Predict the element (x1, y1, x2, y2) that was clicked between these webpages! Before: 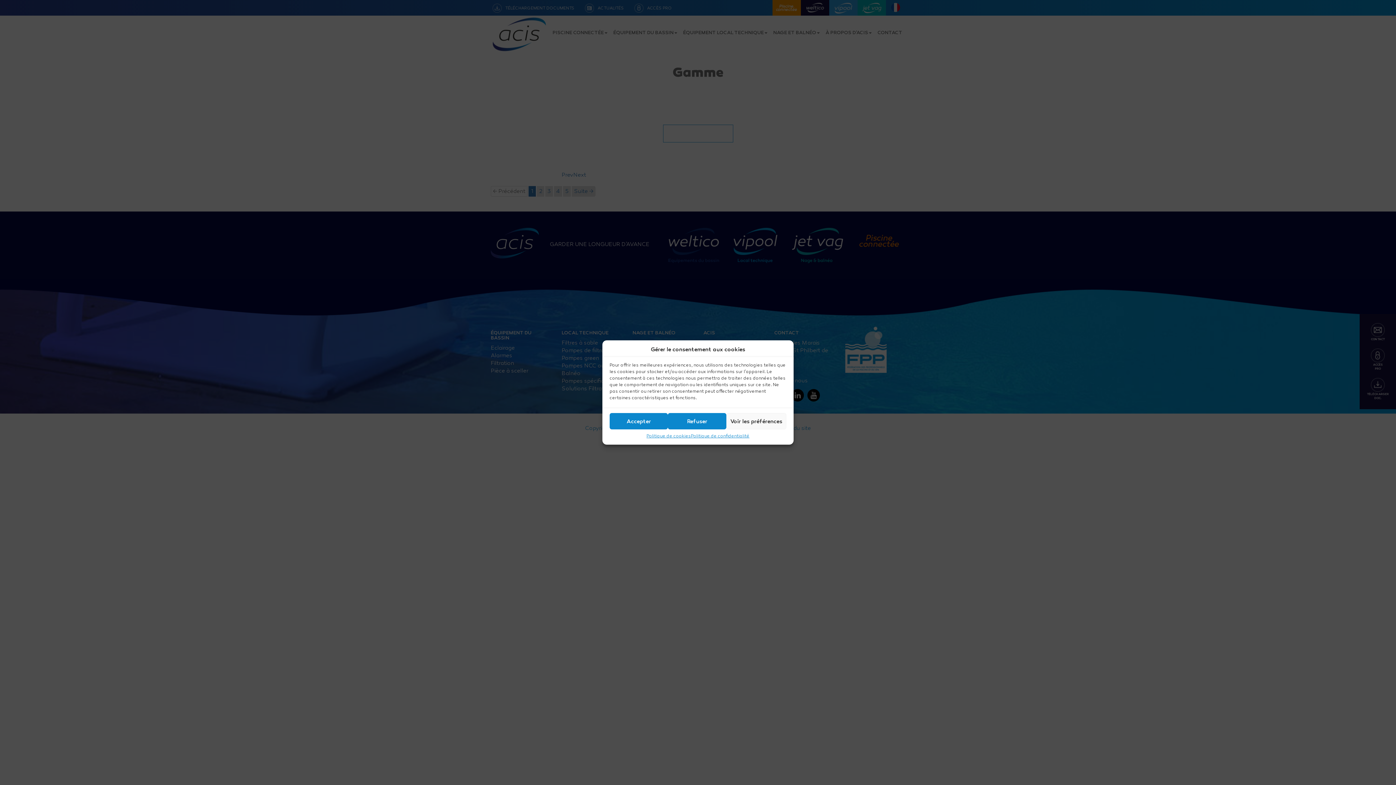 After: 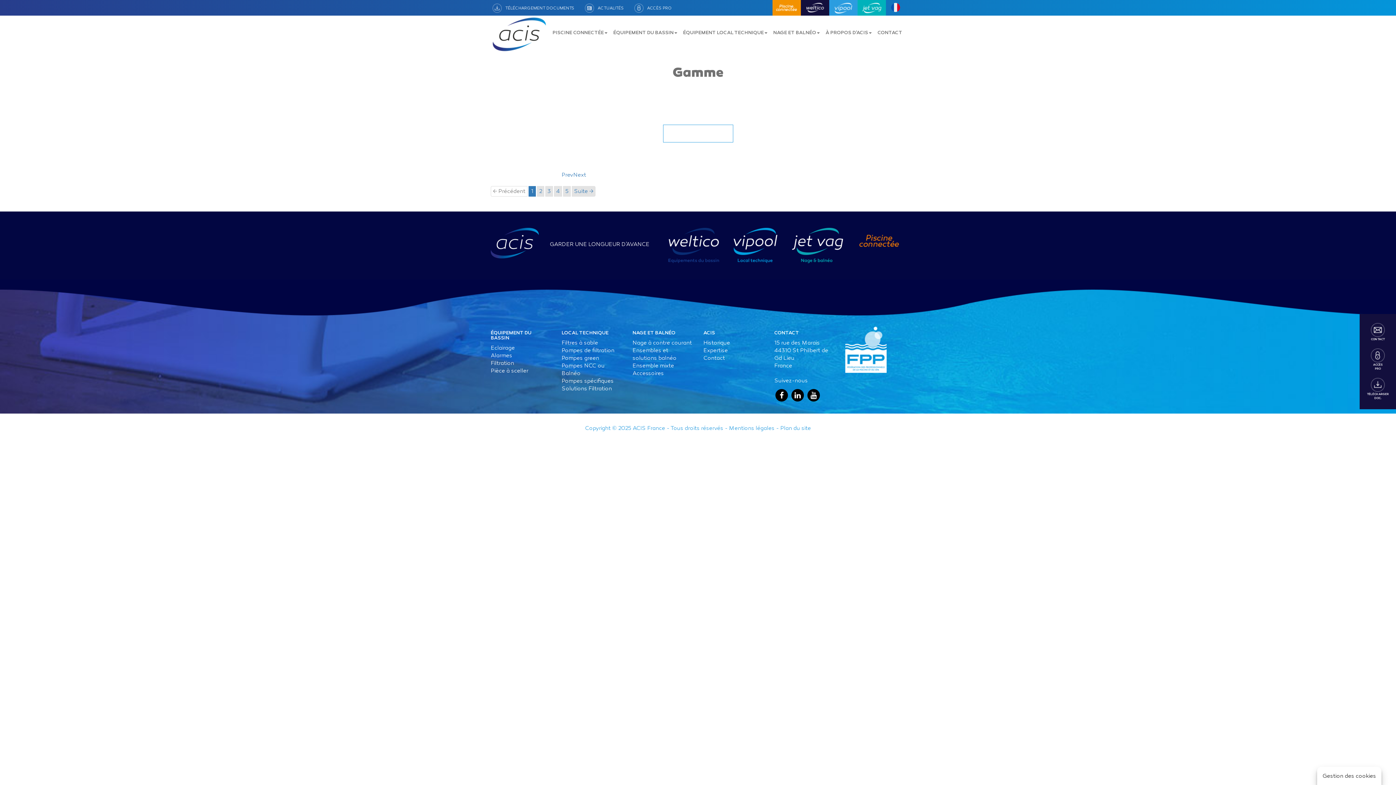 Action: bbox: (668, 413, 726, 429) label: Refuser